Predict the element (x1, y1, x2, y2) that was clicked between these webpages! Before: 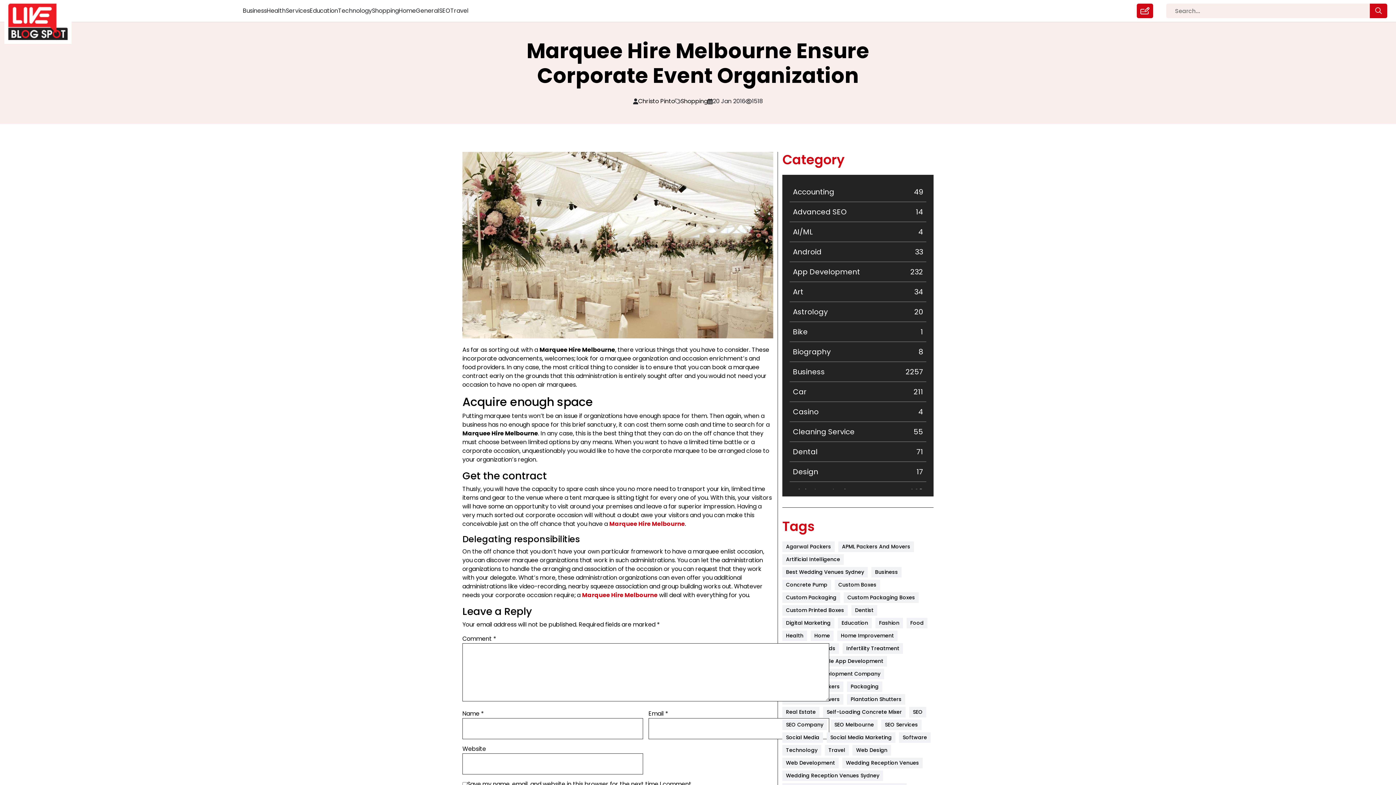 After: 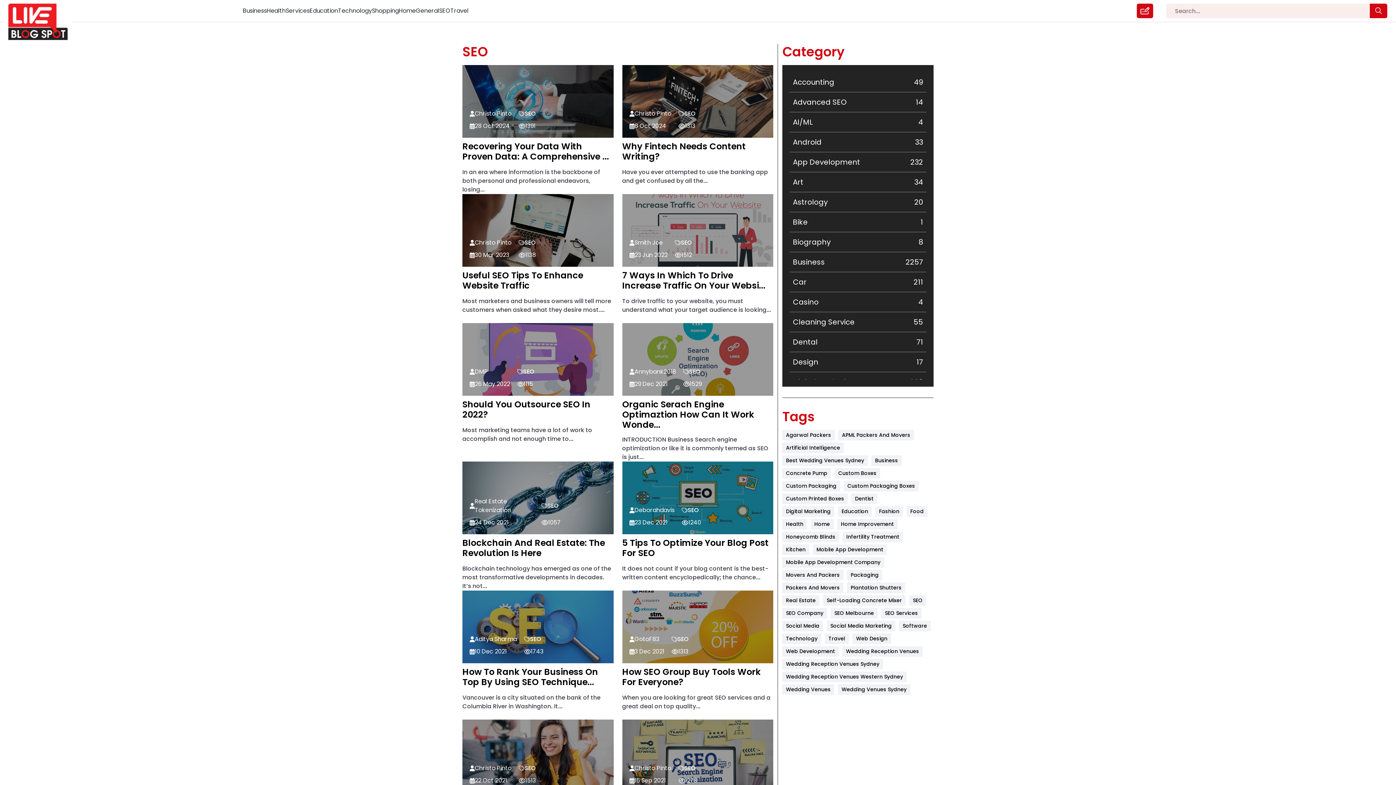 Action: label: SEO bbox: (439, 6, 450, 15)